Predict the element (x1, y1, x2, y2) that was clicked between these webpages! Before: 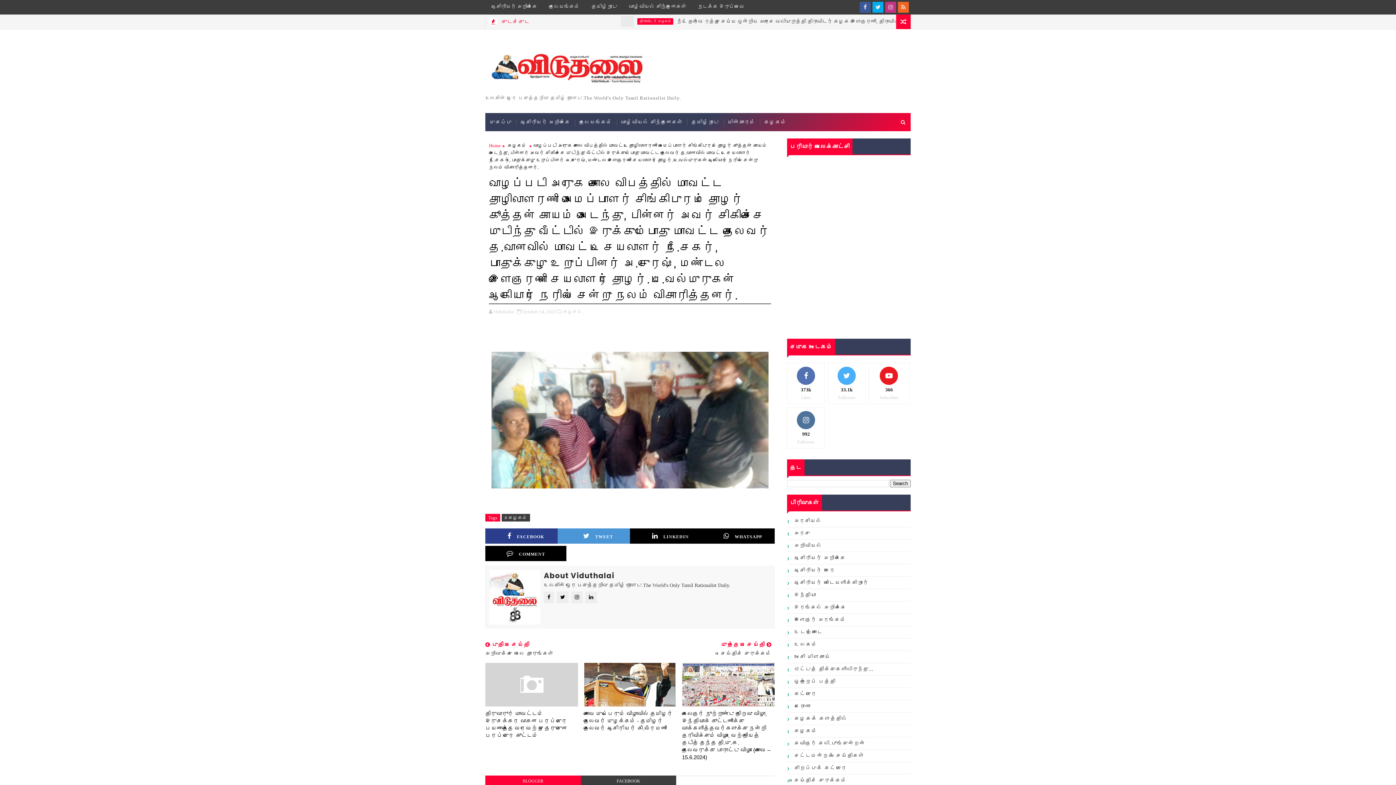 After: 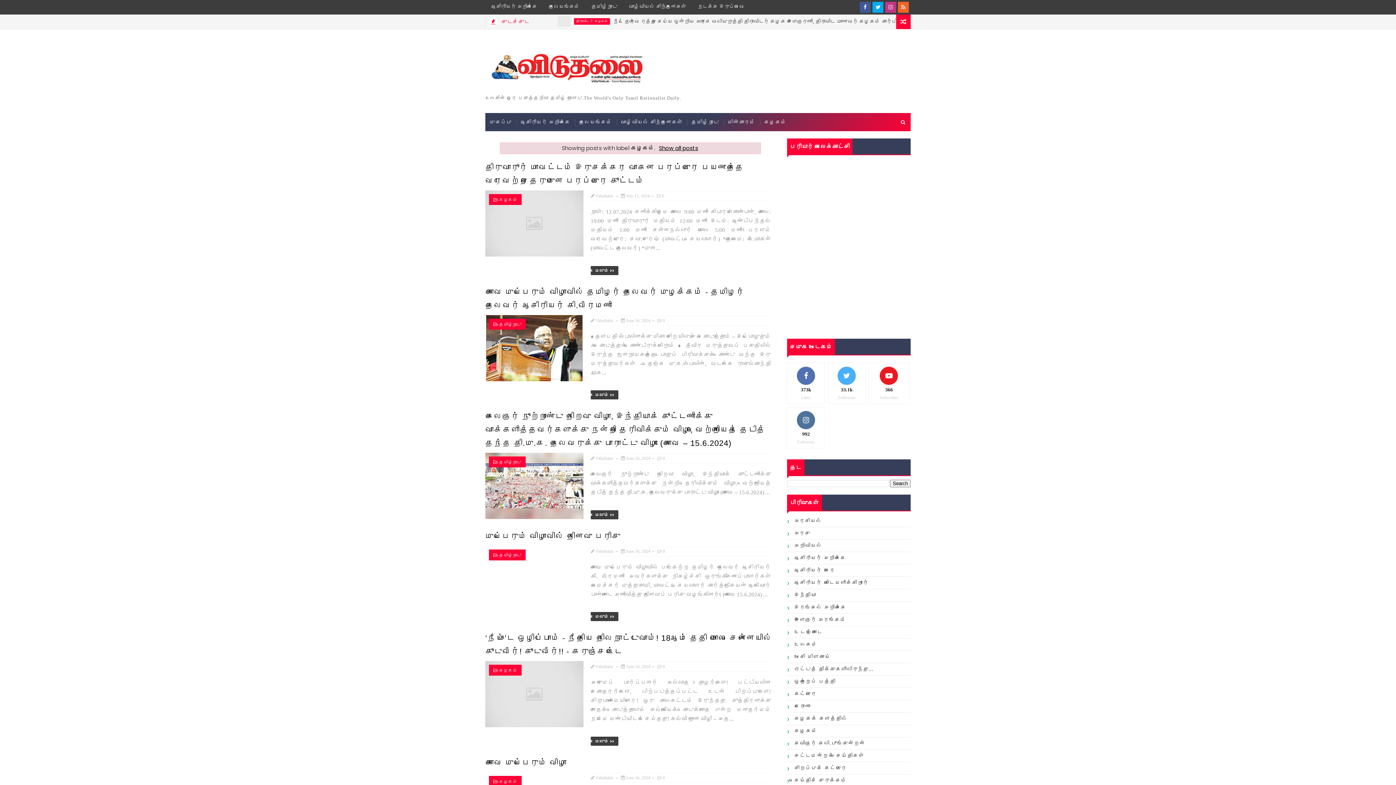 Action: bbox: (563, 309, 583, 314) label: கழகம்,